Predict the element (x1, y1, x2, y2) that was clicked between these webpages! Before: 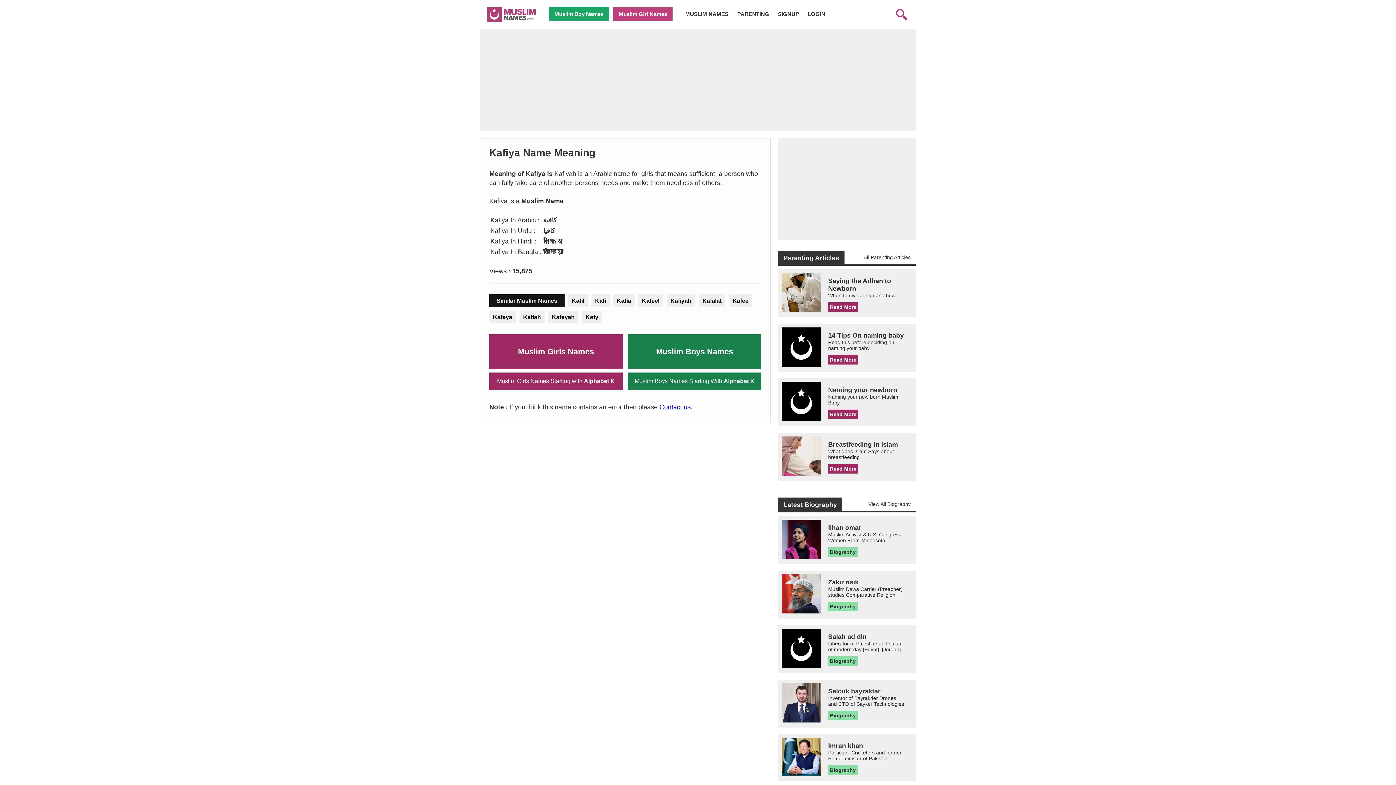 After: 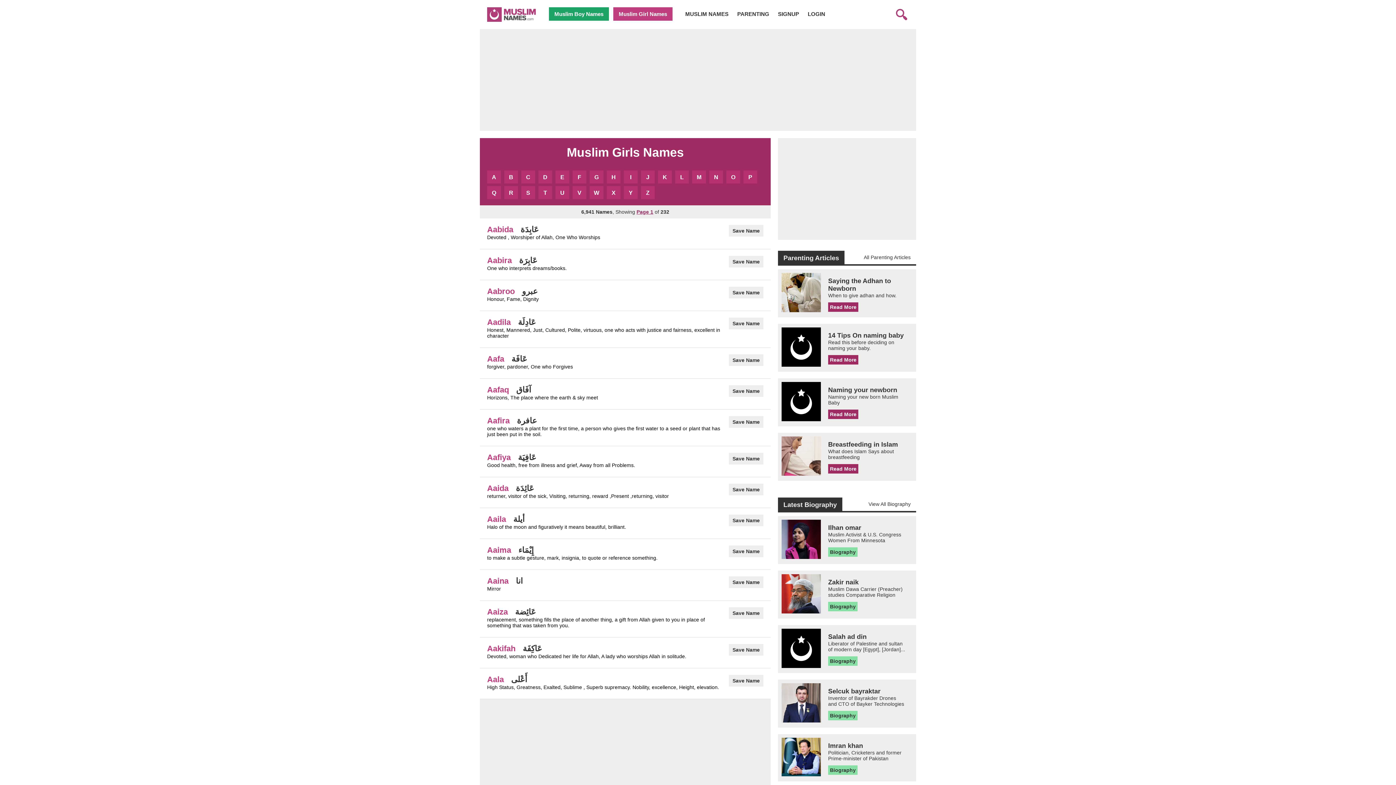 Action: bbox: (613, 7, 672, 20) label: Muslim Girl Names